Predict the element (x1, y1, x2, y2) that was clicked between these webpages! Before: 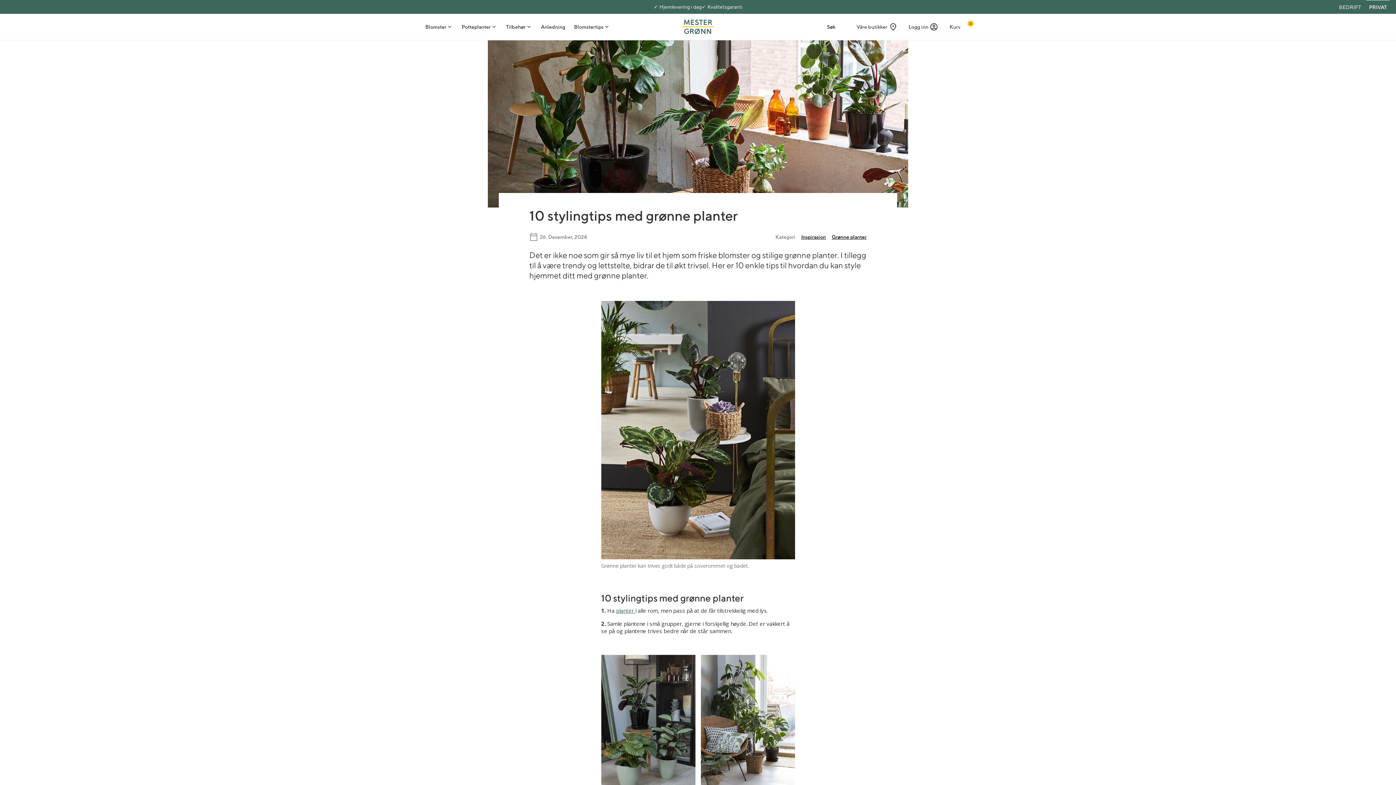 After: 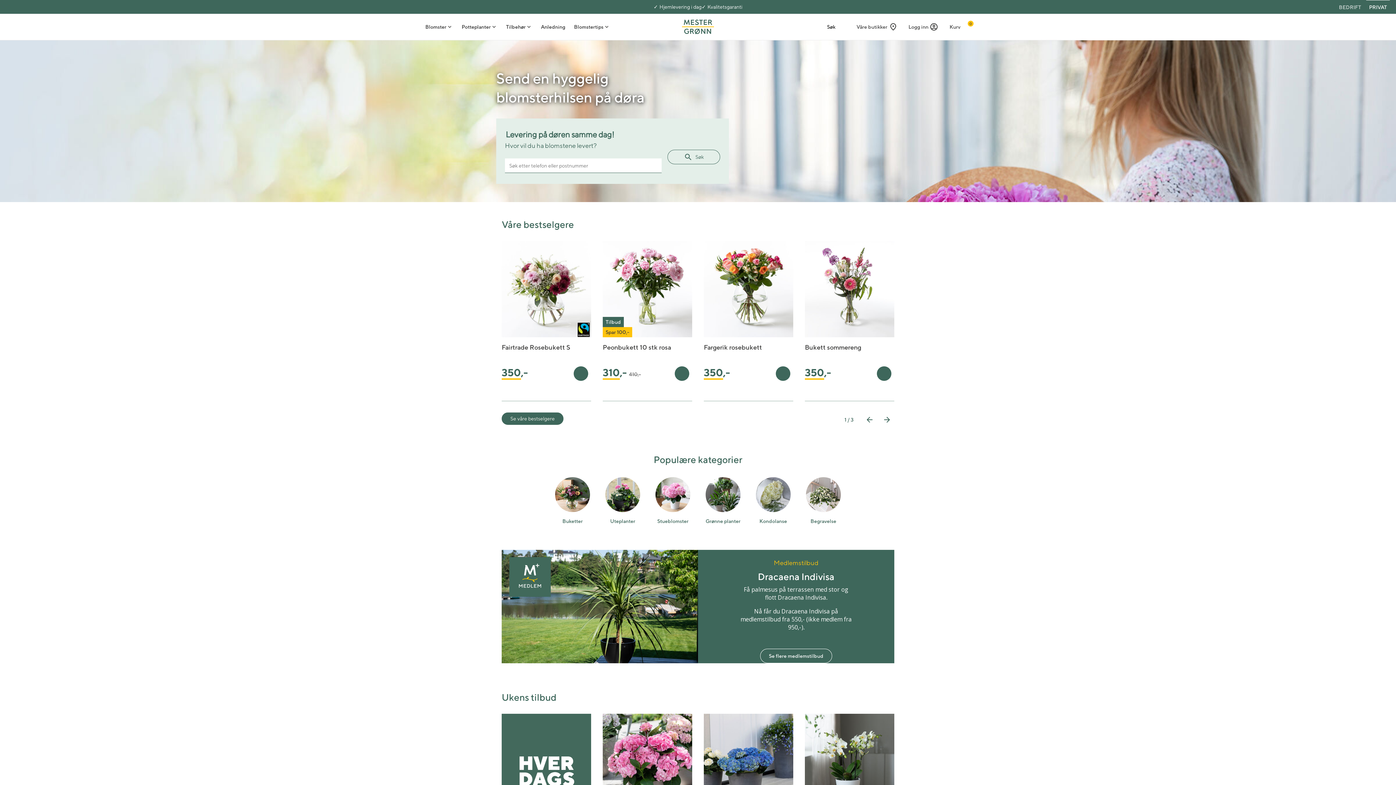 Action: bbox: (682, 22, 714, 30)